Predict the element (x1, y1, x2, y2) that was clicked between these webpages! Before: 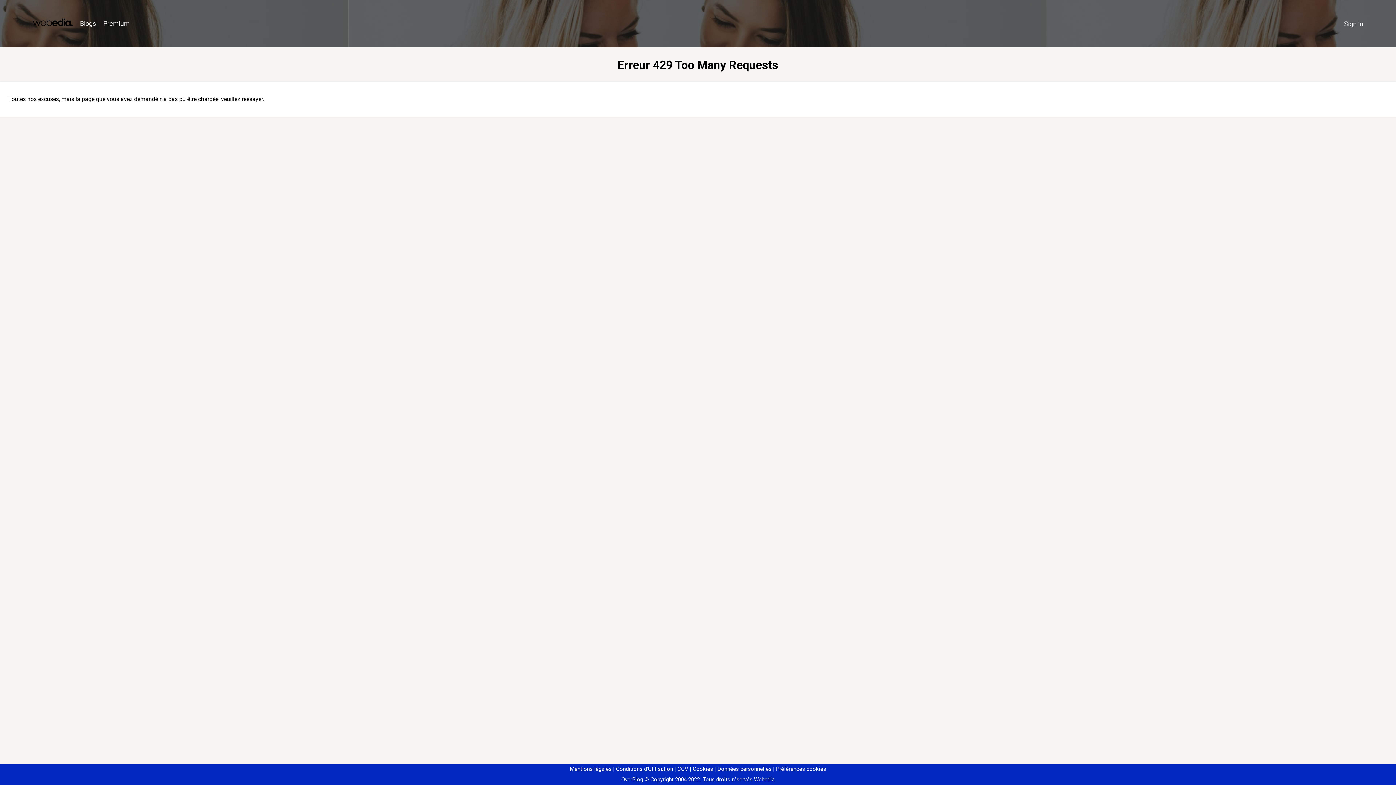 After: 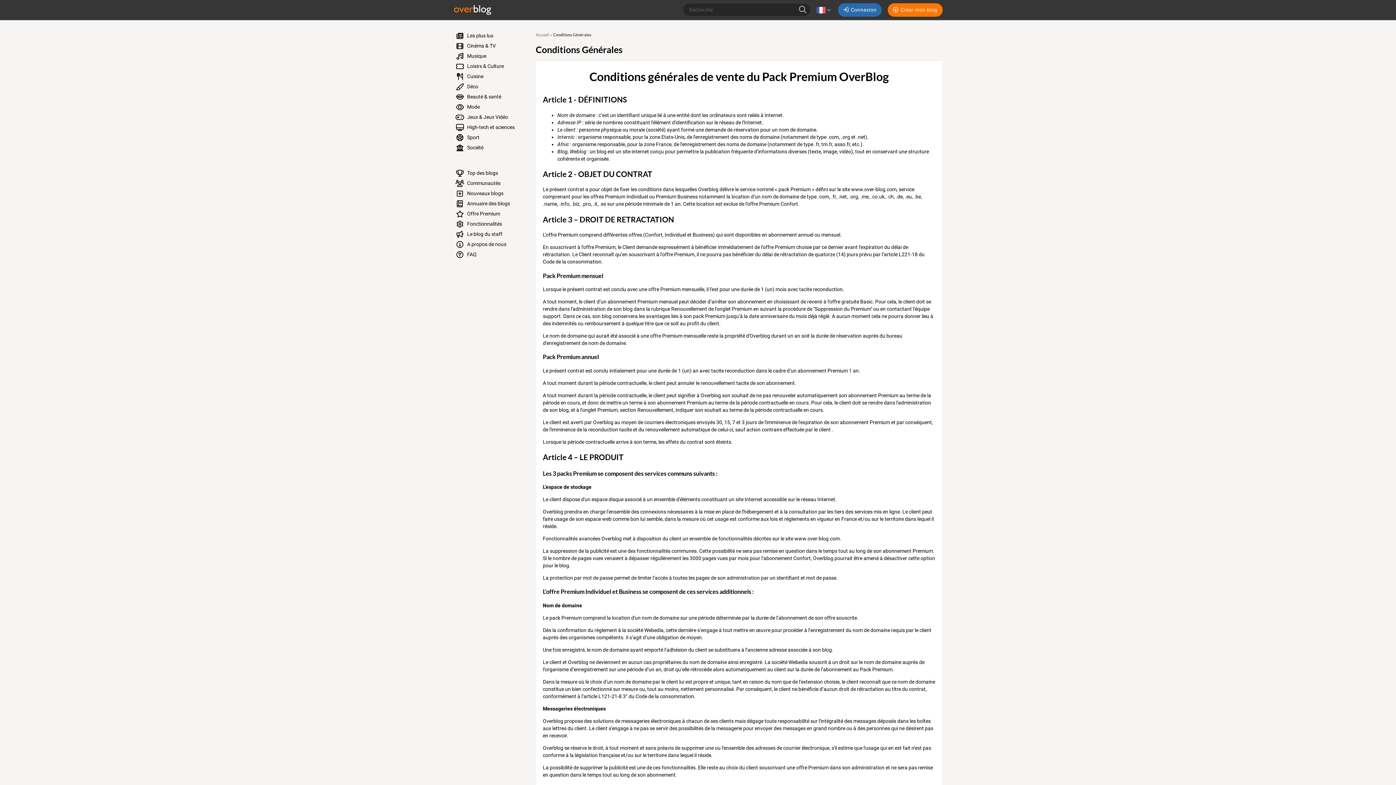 Action: label: CGV bbox: (674, 766, 688, 772)